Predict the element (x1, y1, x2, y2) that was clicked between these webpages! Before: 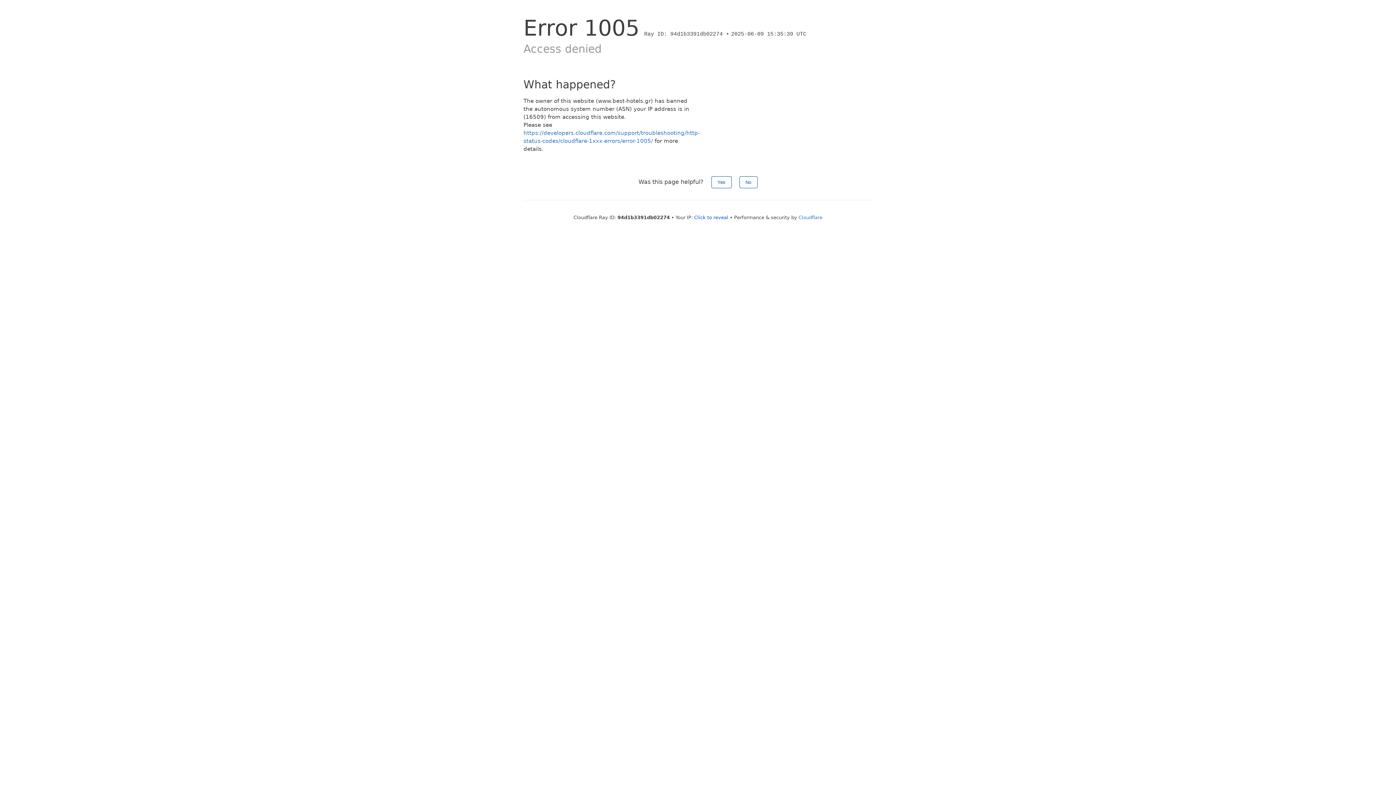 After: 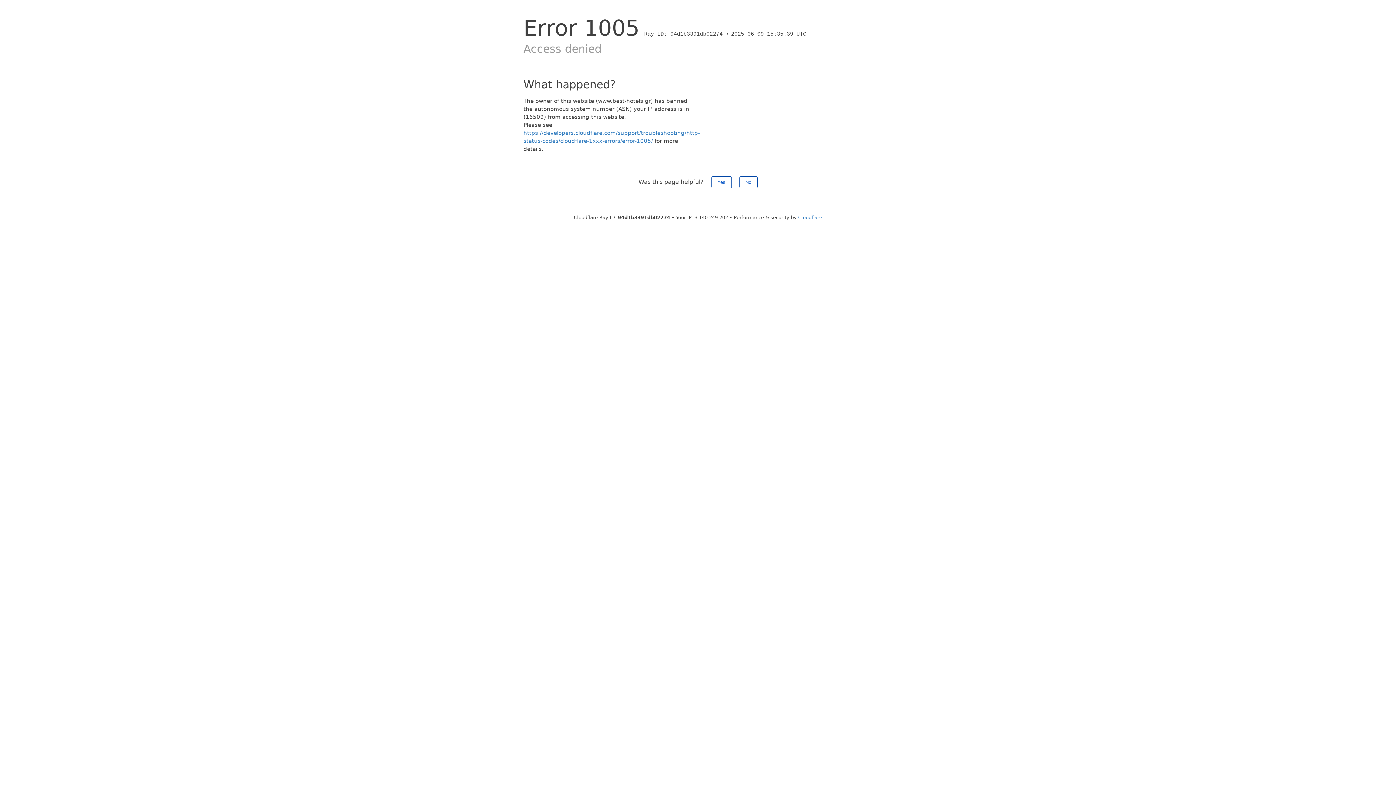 Action: label: Click to reveal bbox: (694, 214, 728, 220)